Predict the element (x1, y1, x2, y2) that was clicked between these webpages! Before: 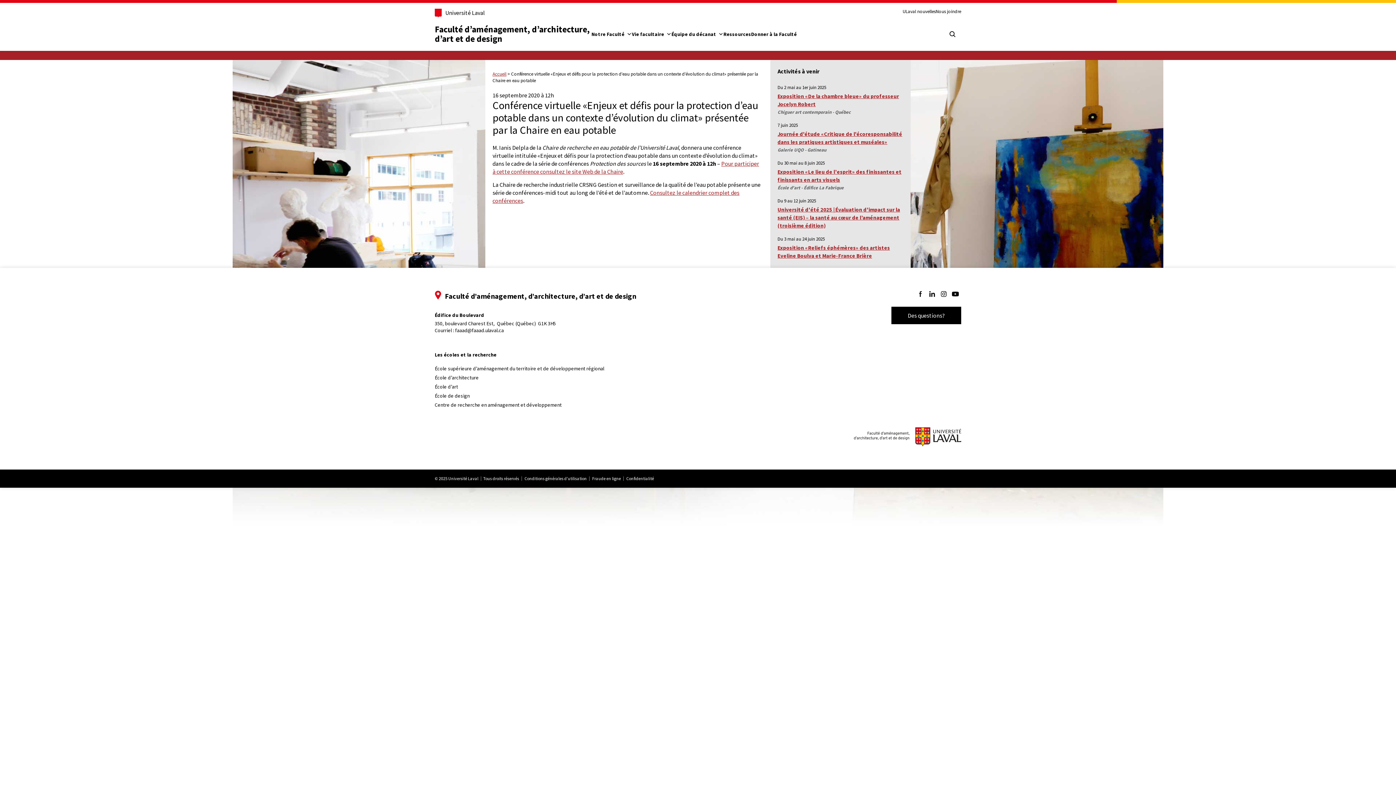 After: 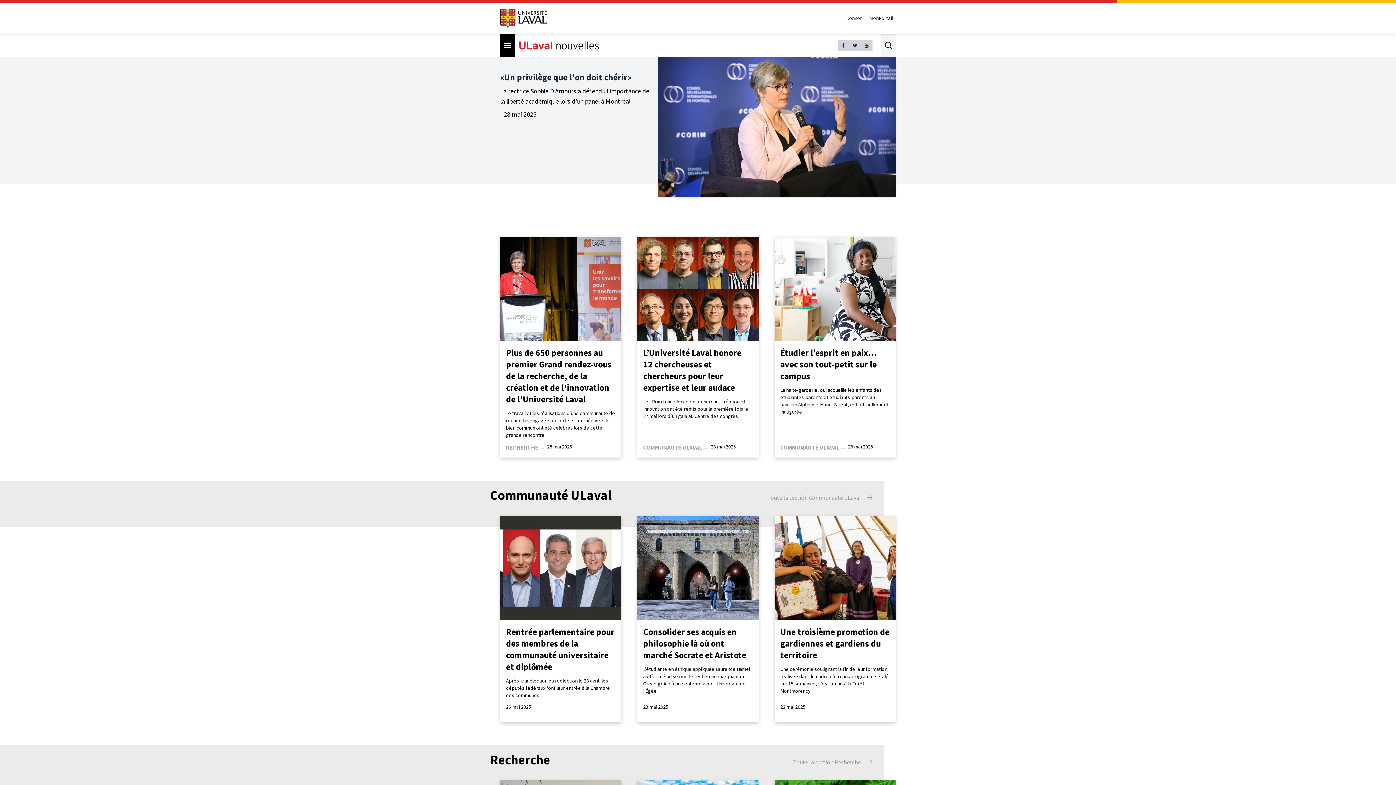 Action: label: ULaval nouvelles bbox: (902, 8, 936, 14)